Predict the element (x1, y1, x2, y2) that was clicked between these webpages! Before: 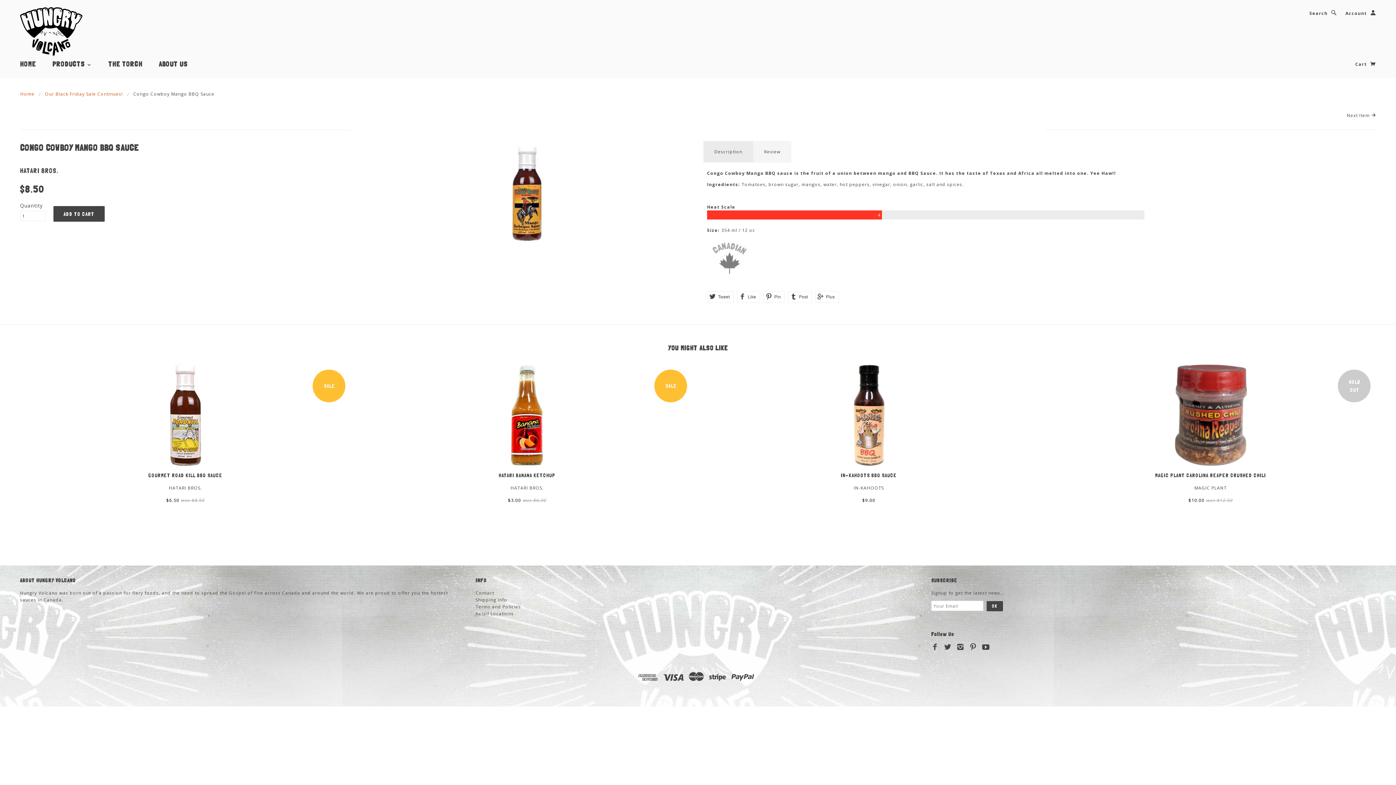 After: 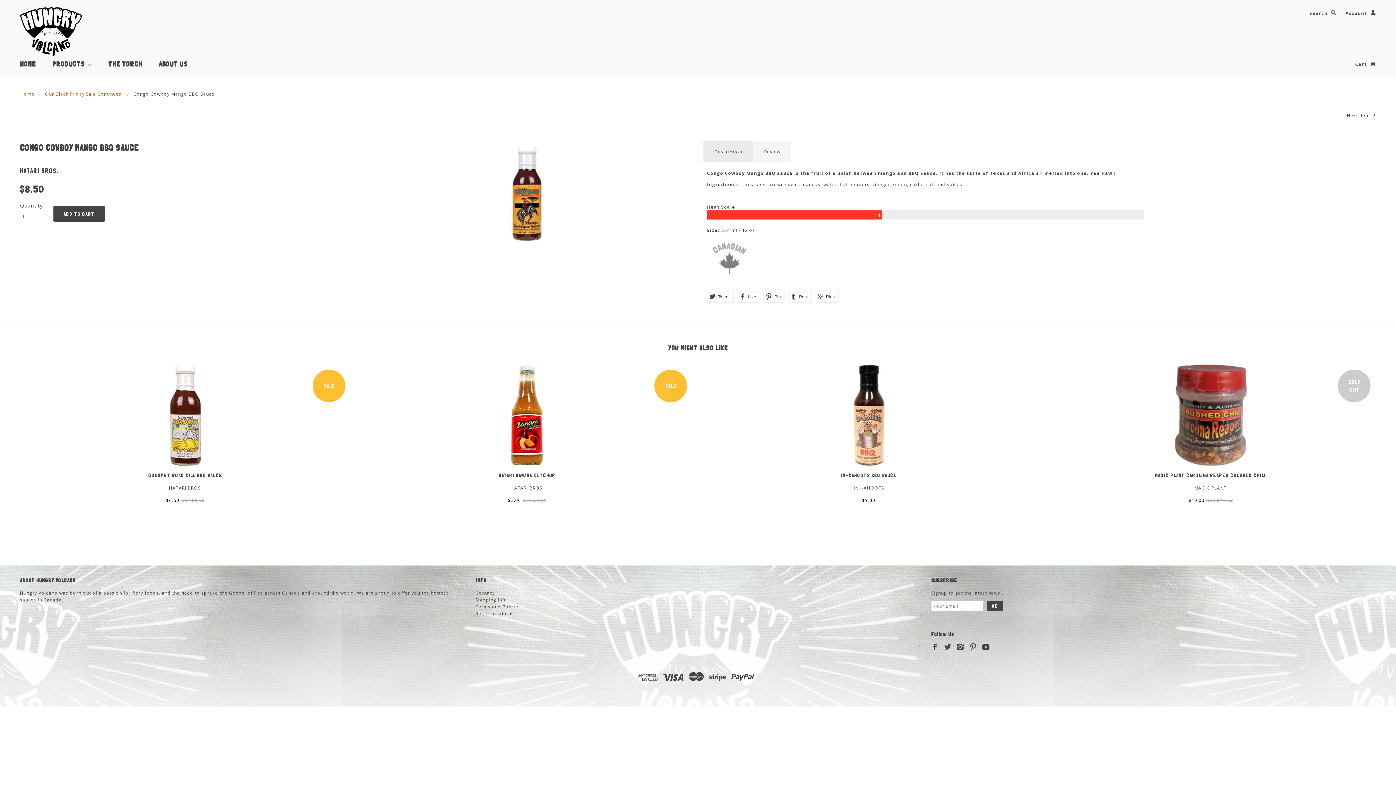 Action: bbox: (982, 643, 990, 650)